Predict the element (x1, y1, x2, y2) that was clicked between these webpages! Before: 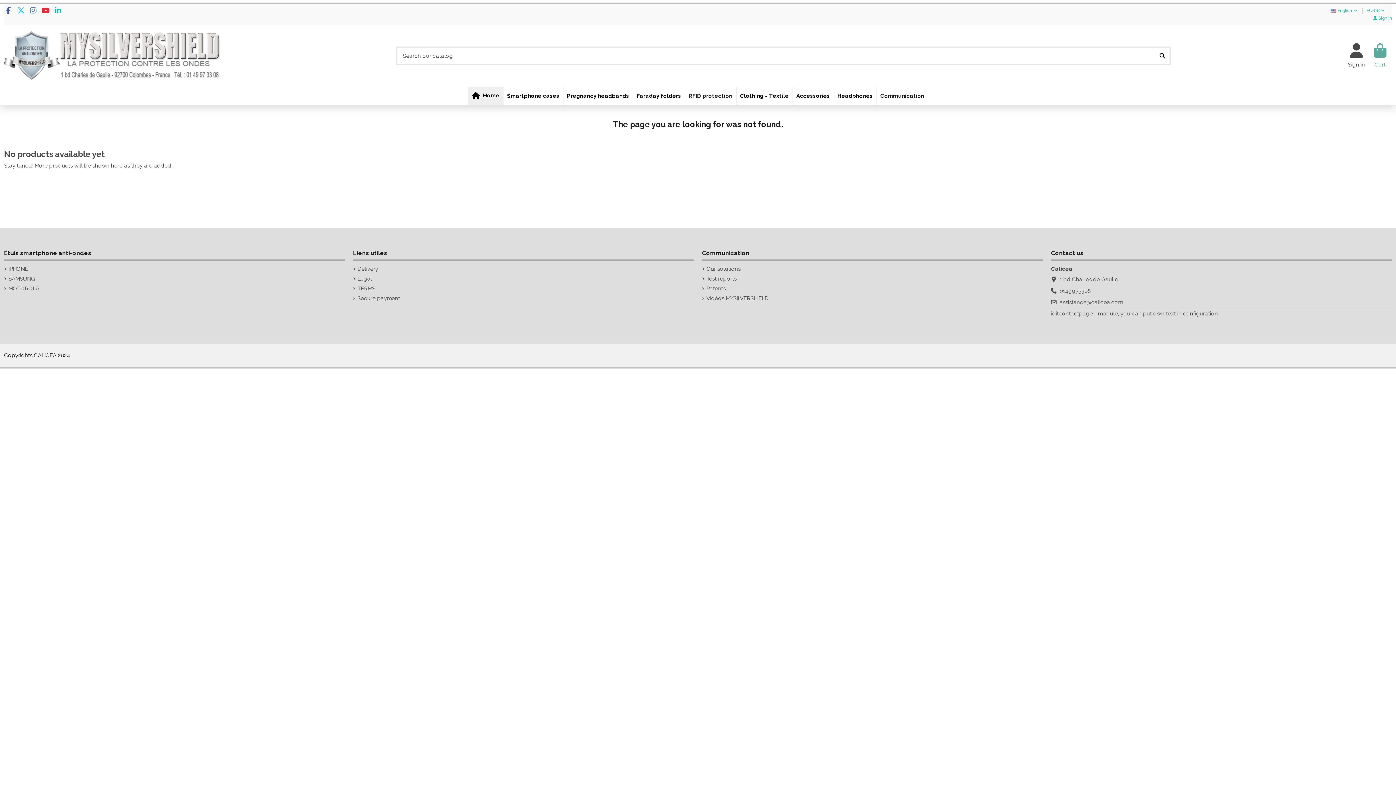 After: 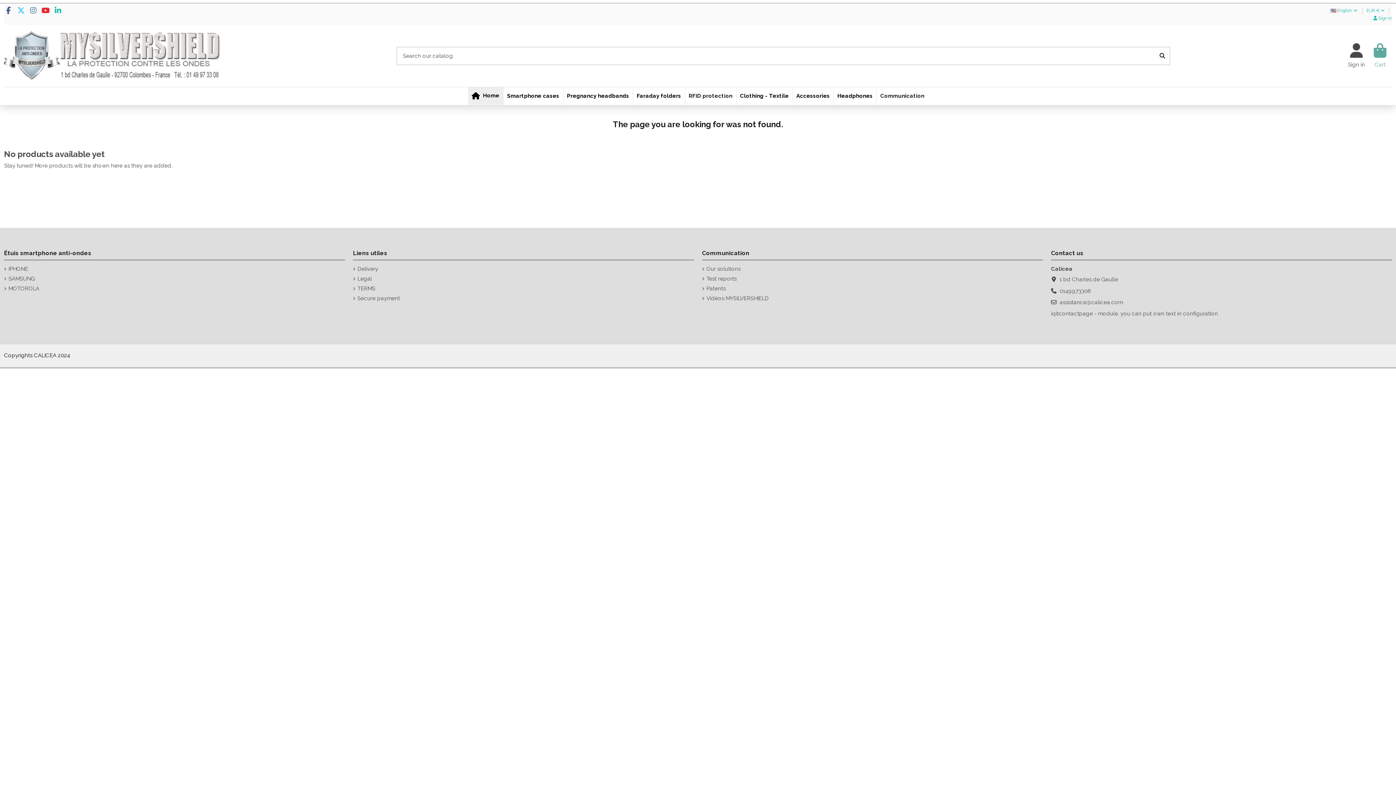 Action: bbox: (16, 6, 25, 15)